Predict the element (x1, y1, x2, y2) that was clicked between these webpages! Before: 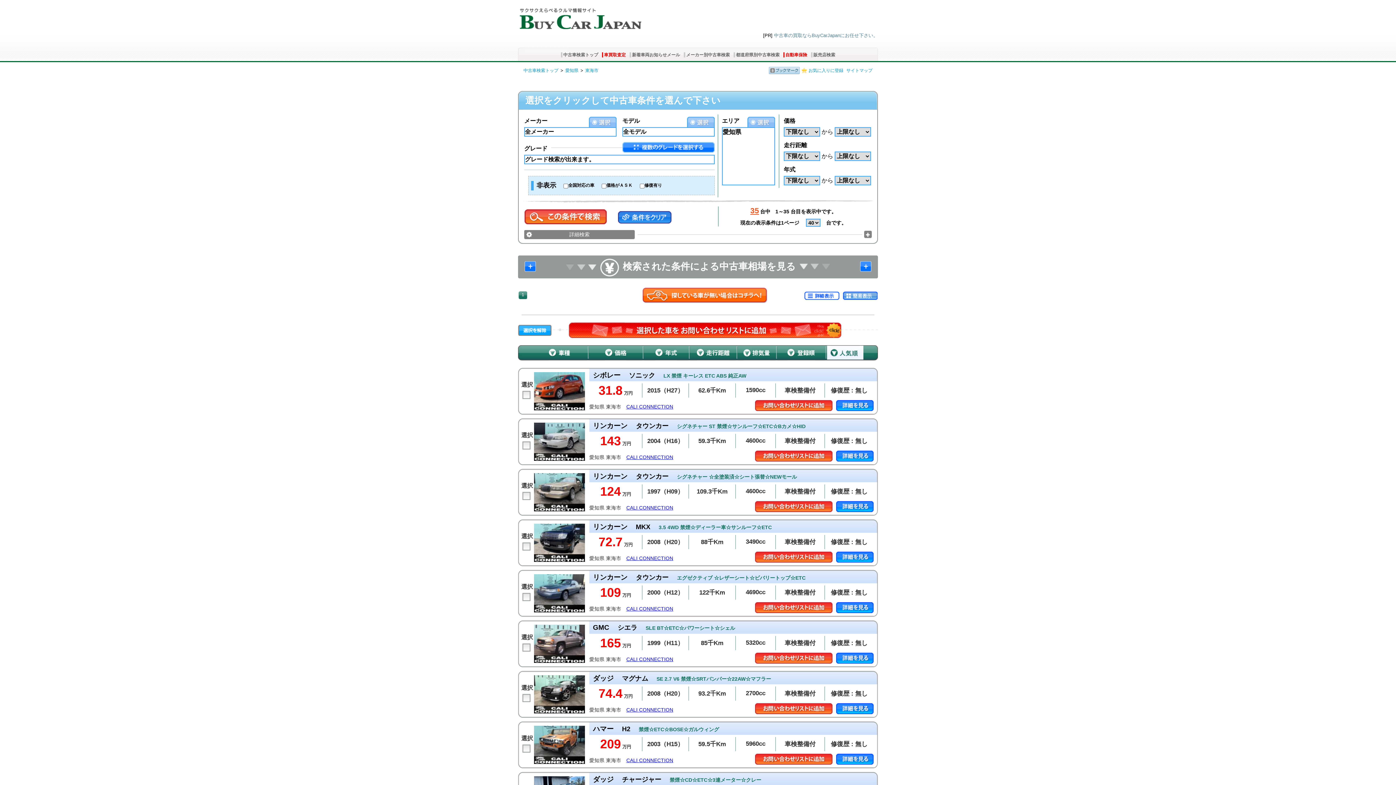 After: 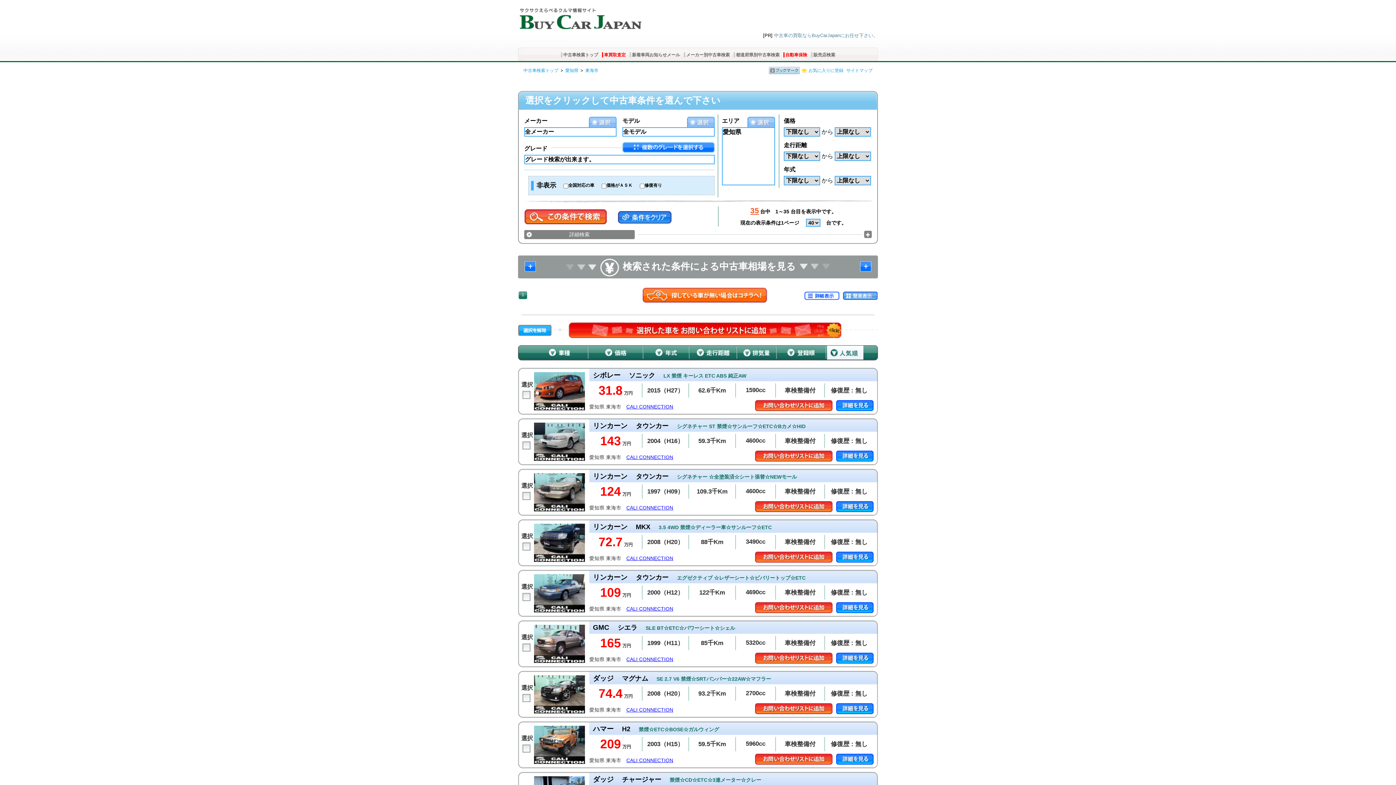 Action: bbox: (534, 761, 585, 765)